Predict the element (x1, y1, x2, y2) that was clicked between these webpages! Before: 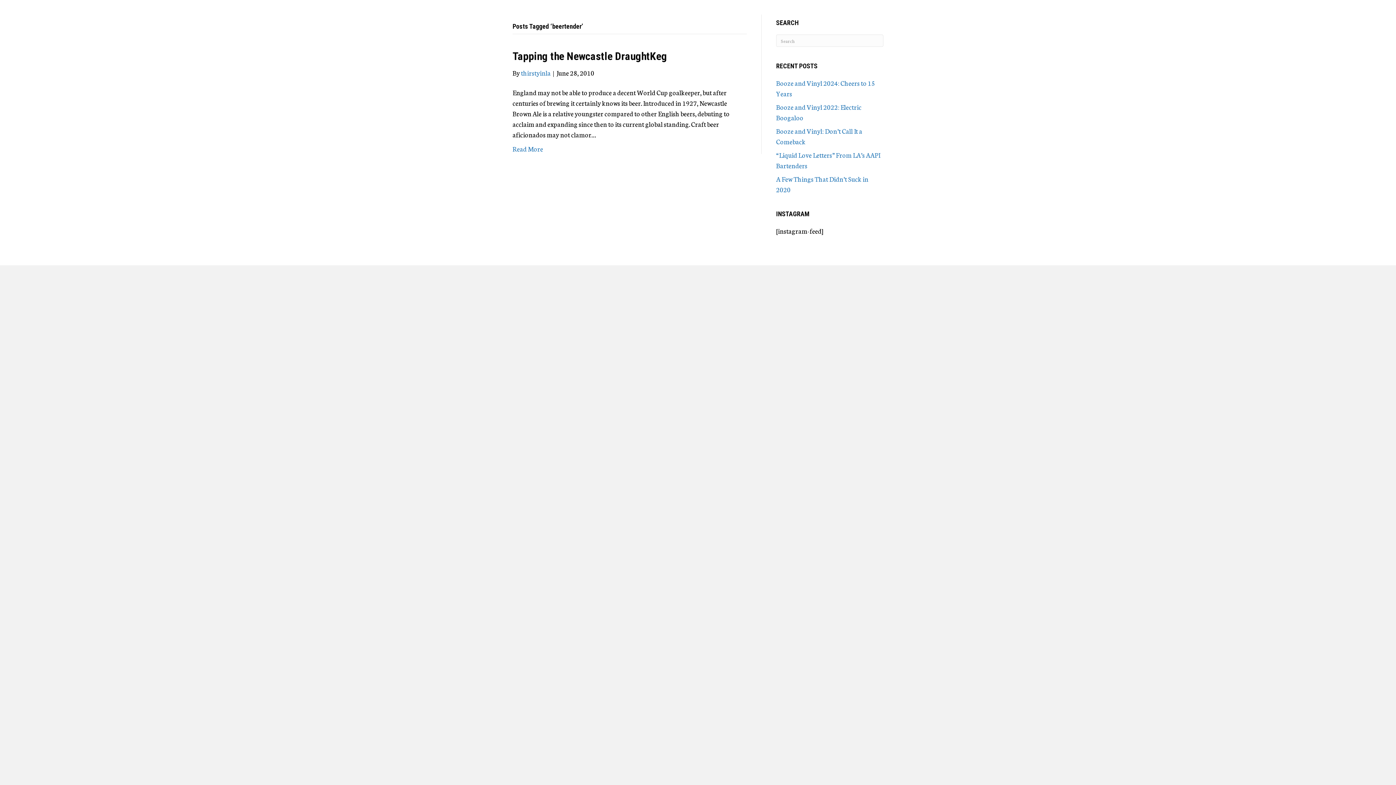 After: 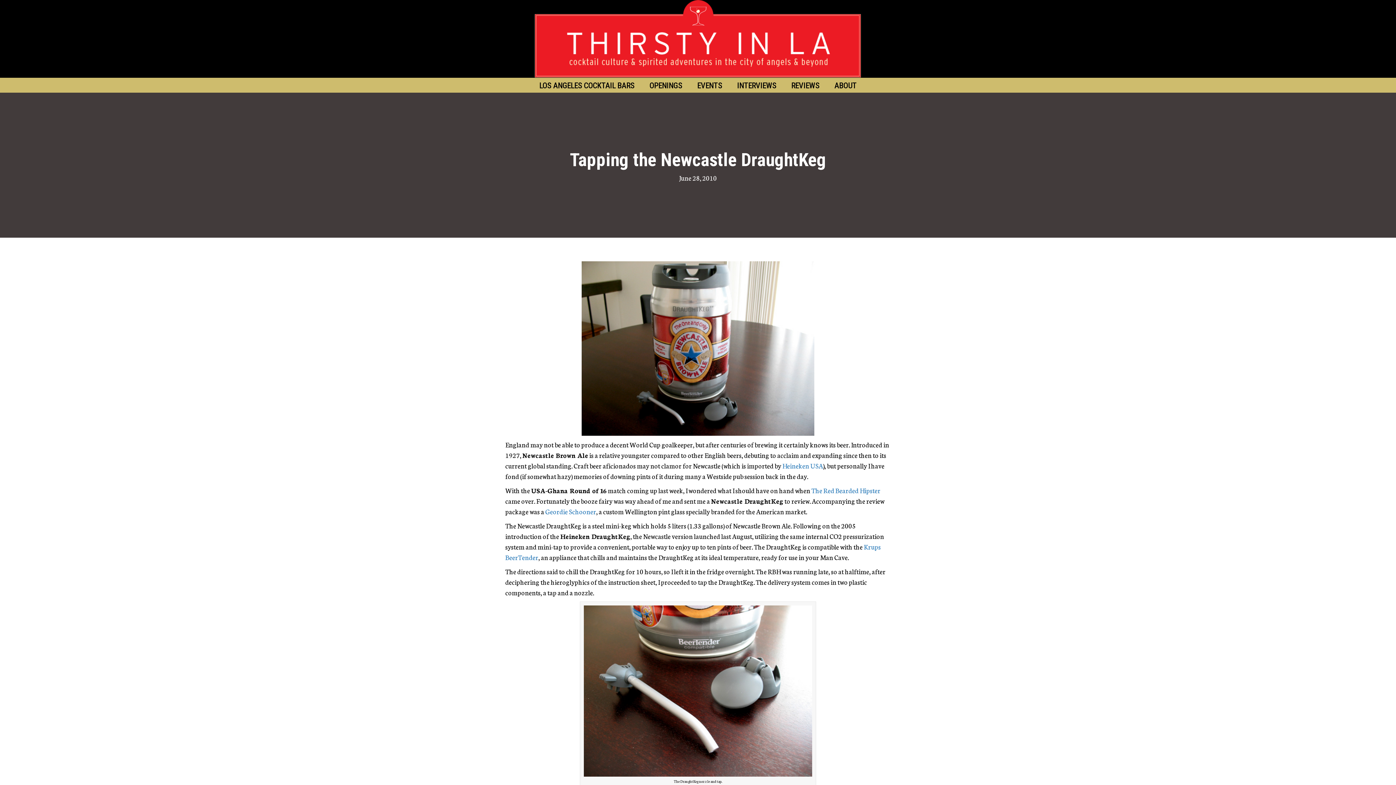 Action: bbox: (512, 144, 543, 153) label: Read More